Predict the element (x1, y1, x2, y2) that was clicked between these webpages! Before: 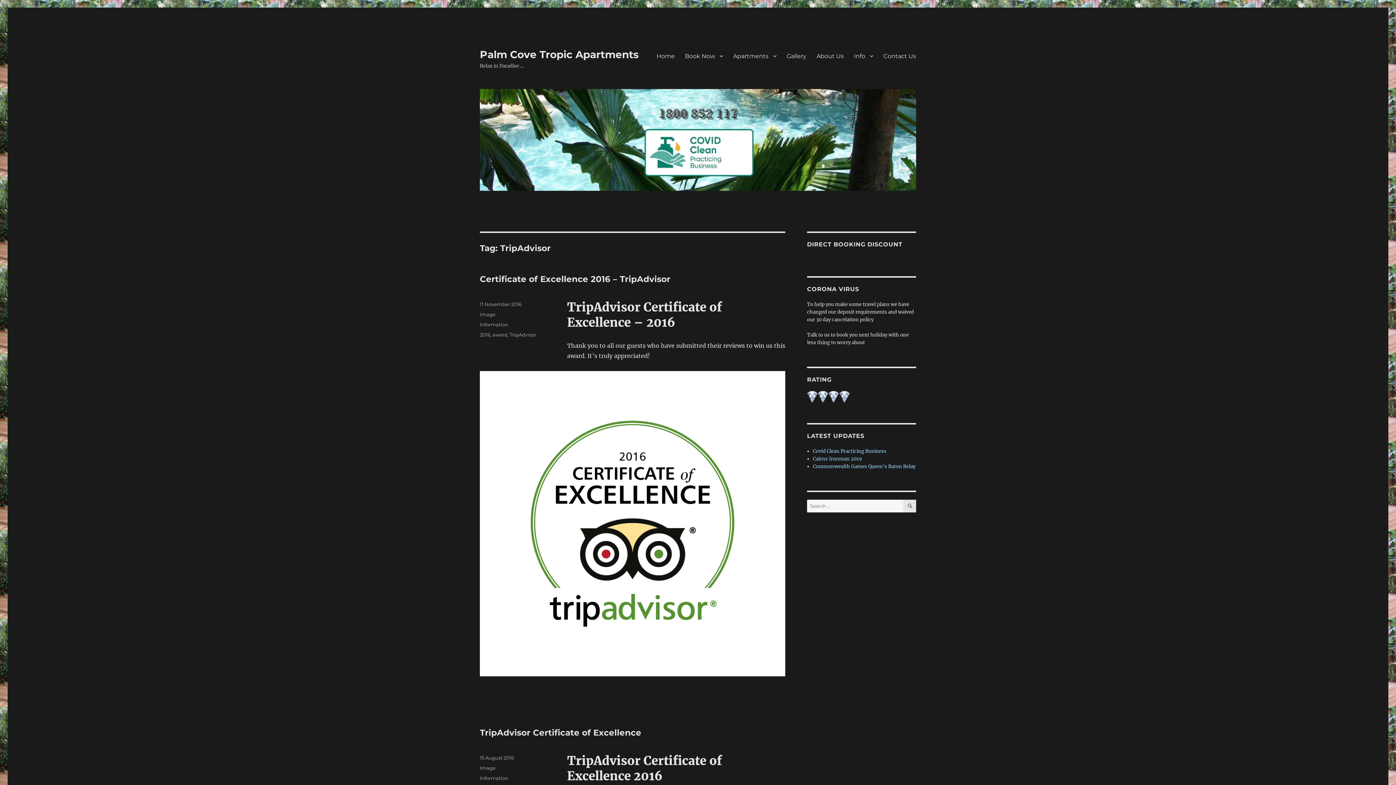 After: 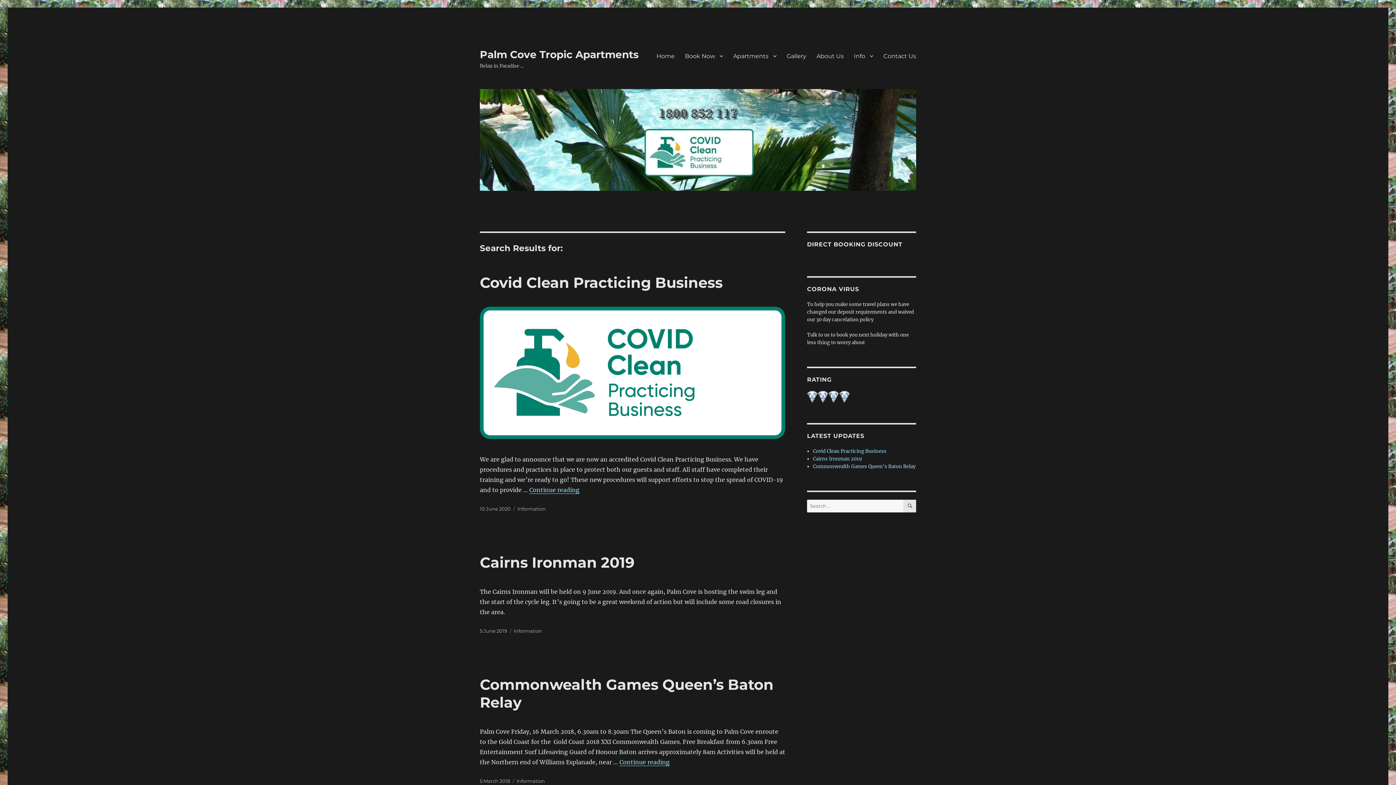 Action: label: SEARCH bbox: (903, 500, 916, 512)